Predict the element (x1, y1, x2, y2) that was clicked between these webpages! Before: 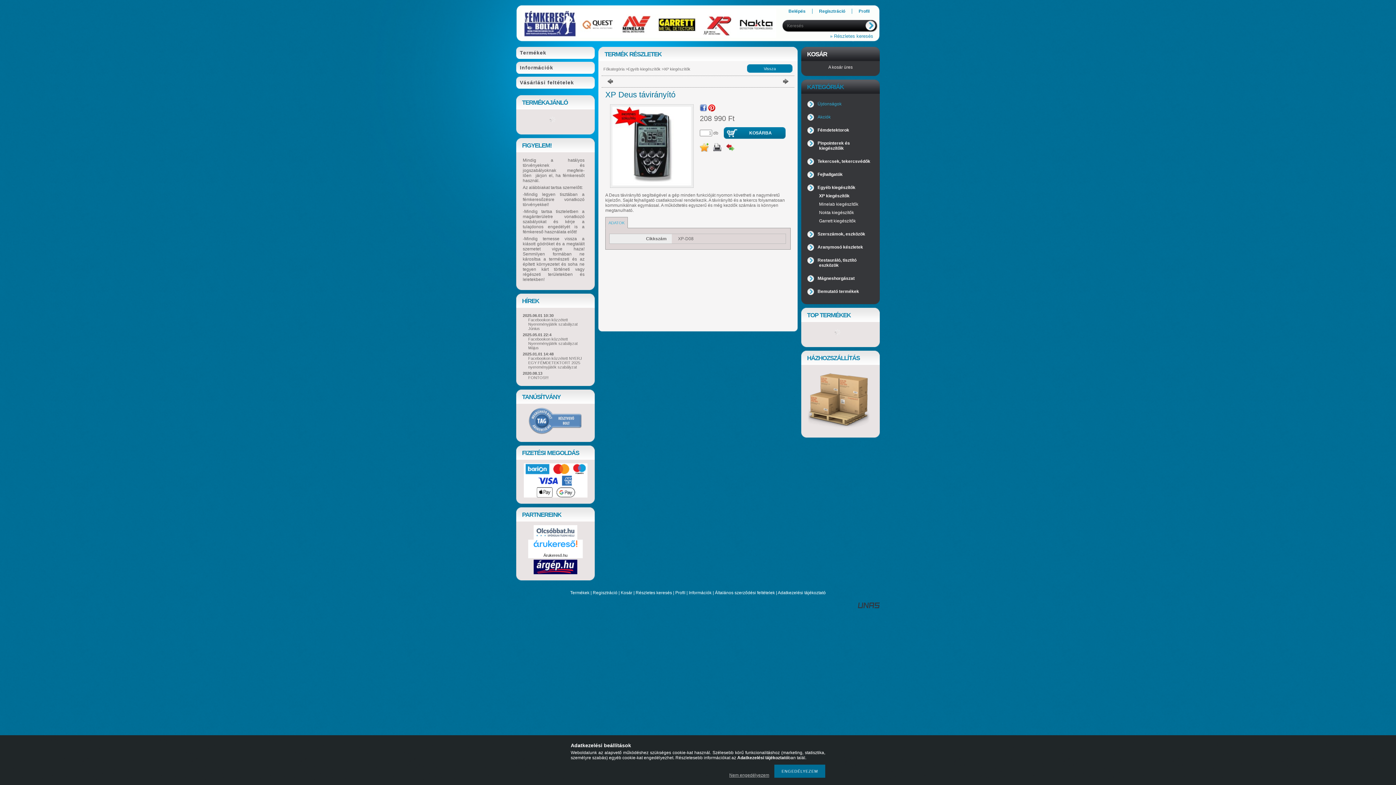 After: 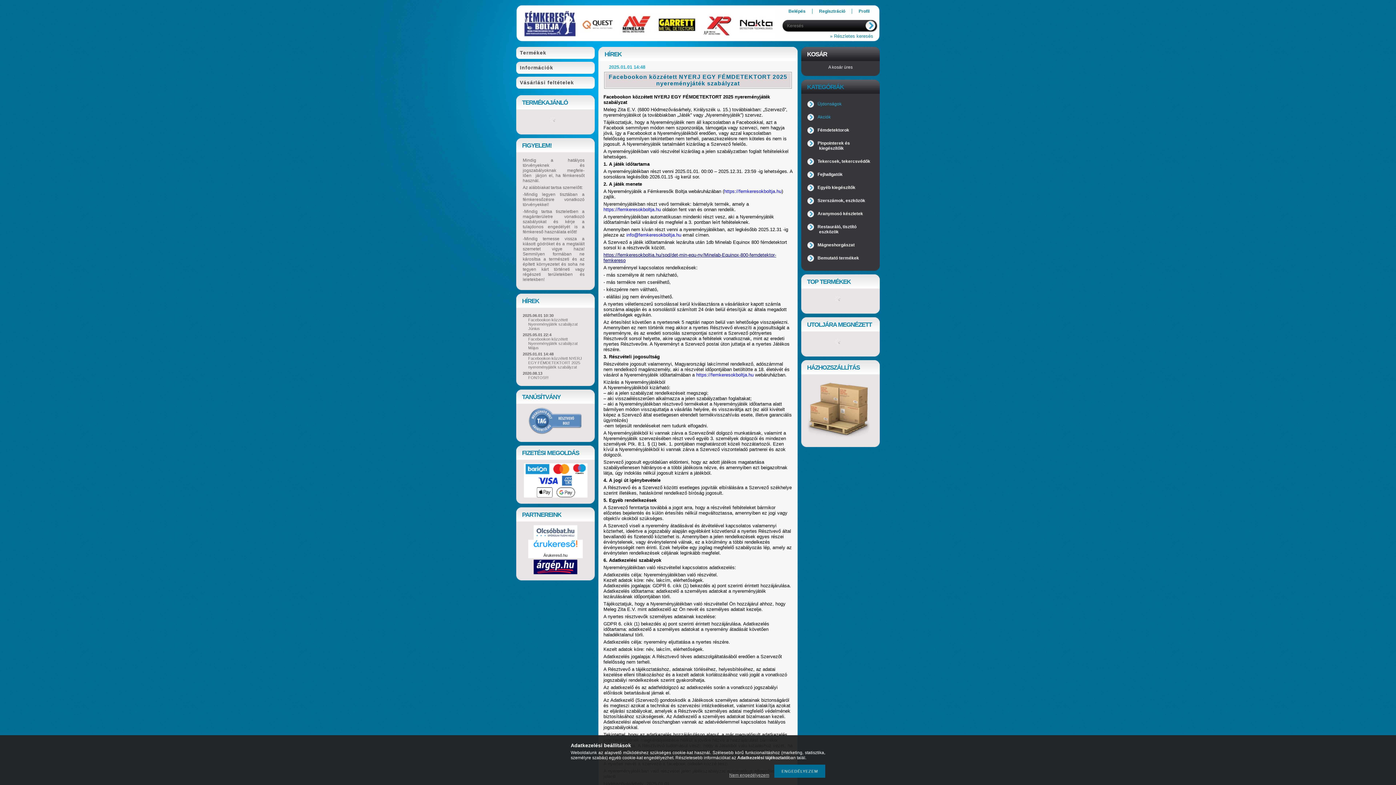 Action: bbox: (528, 356, 582, 369) label: Facebookon közzétett NYERJ EGY FÉMDETEKTORT 2025 nyereményjáték szabályzat